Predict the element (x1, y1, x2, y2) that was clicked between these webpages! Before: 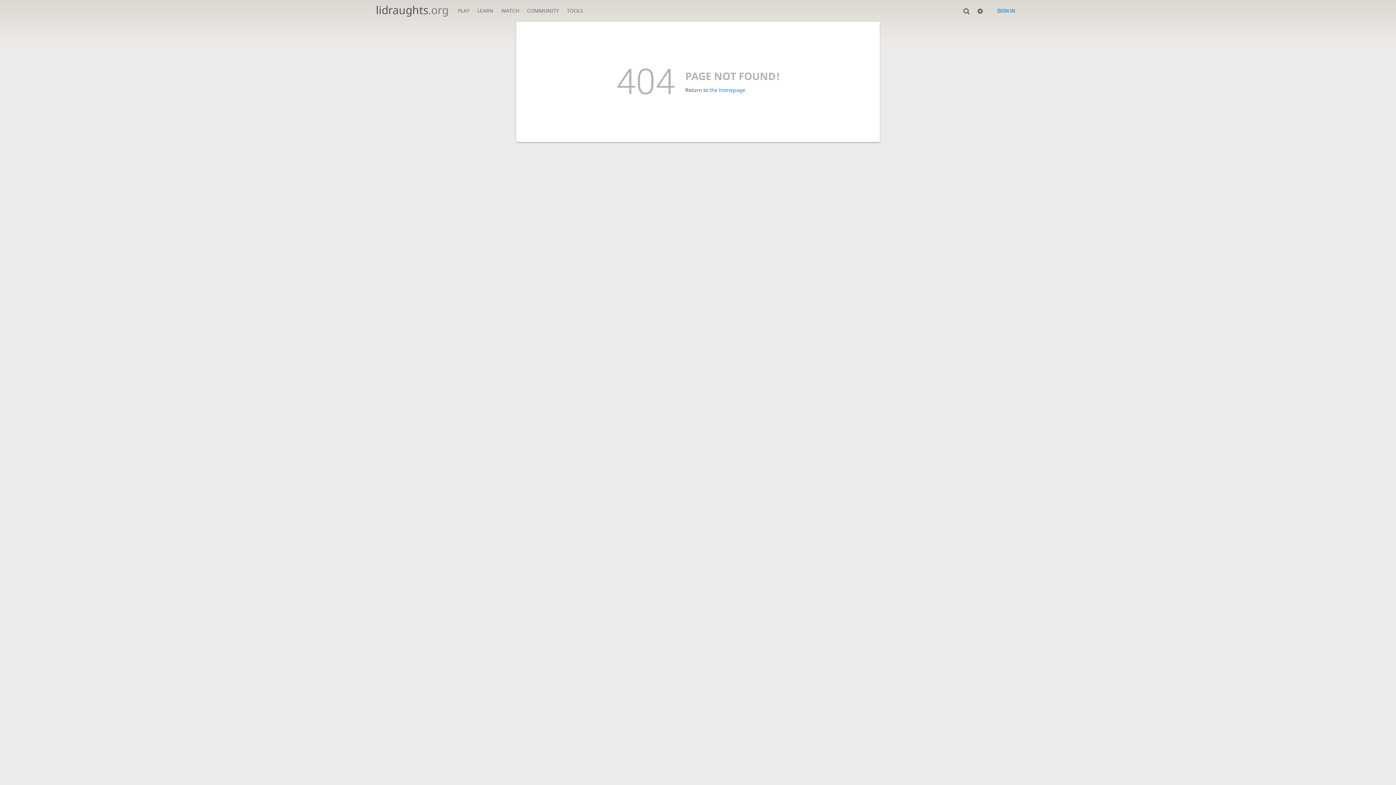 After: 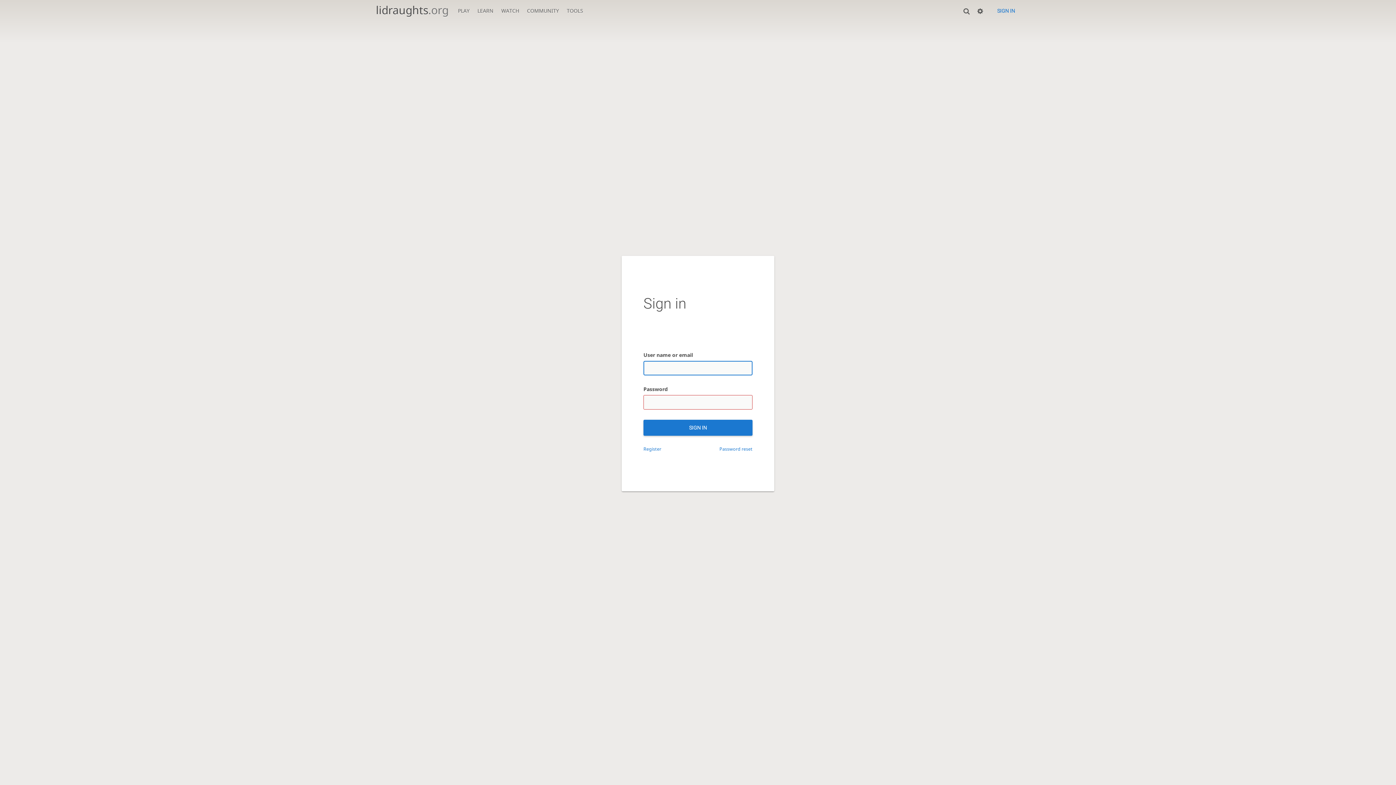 Action: bbox: (992, 3, 1020, 17) label: SIGN IN